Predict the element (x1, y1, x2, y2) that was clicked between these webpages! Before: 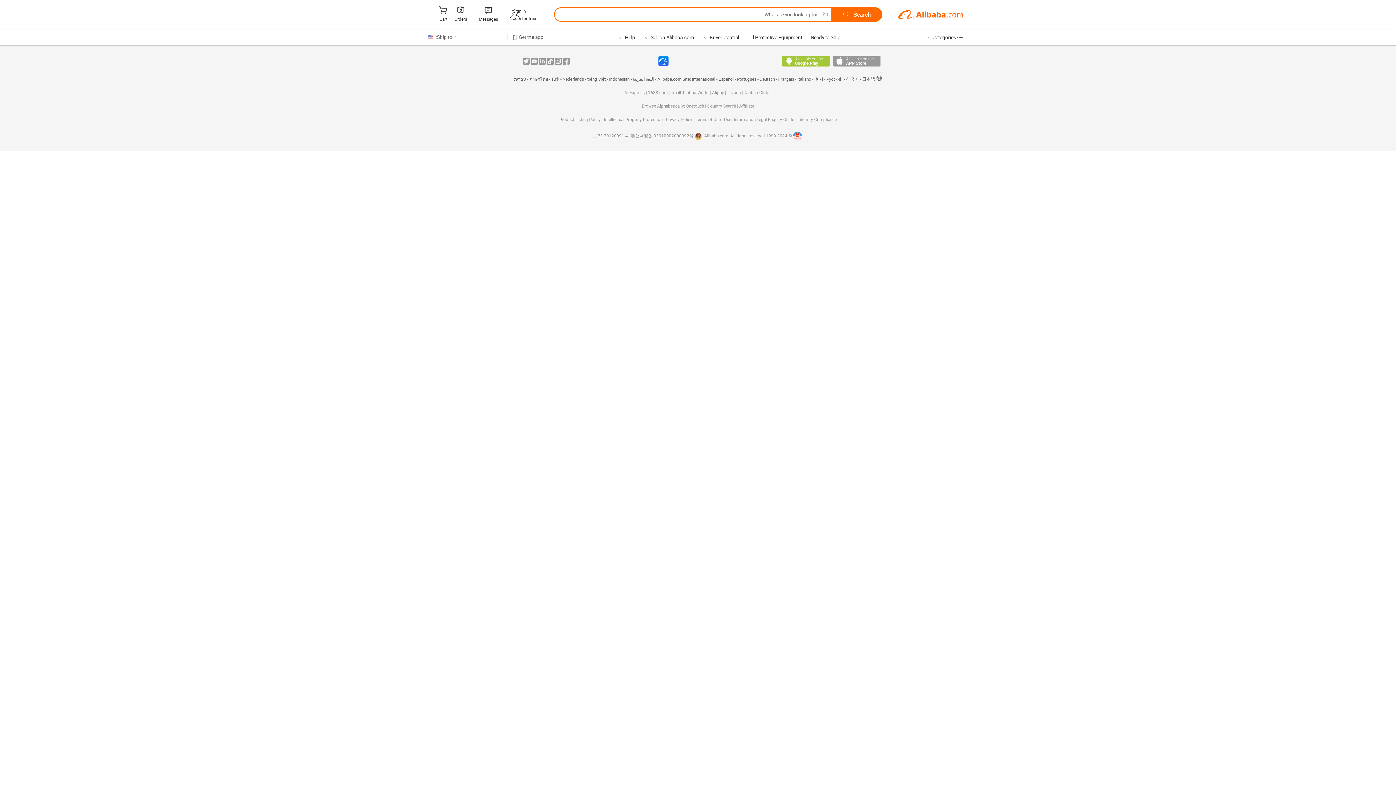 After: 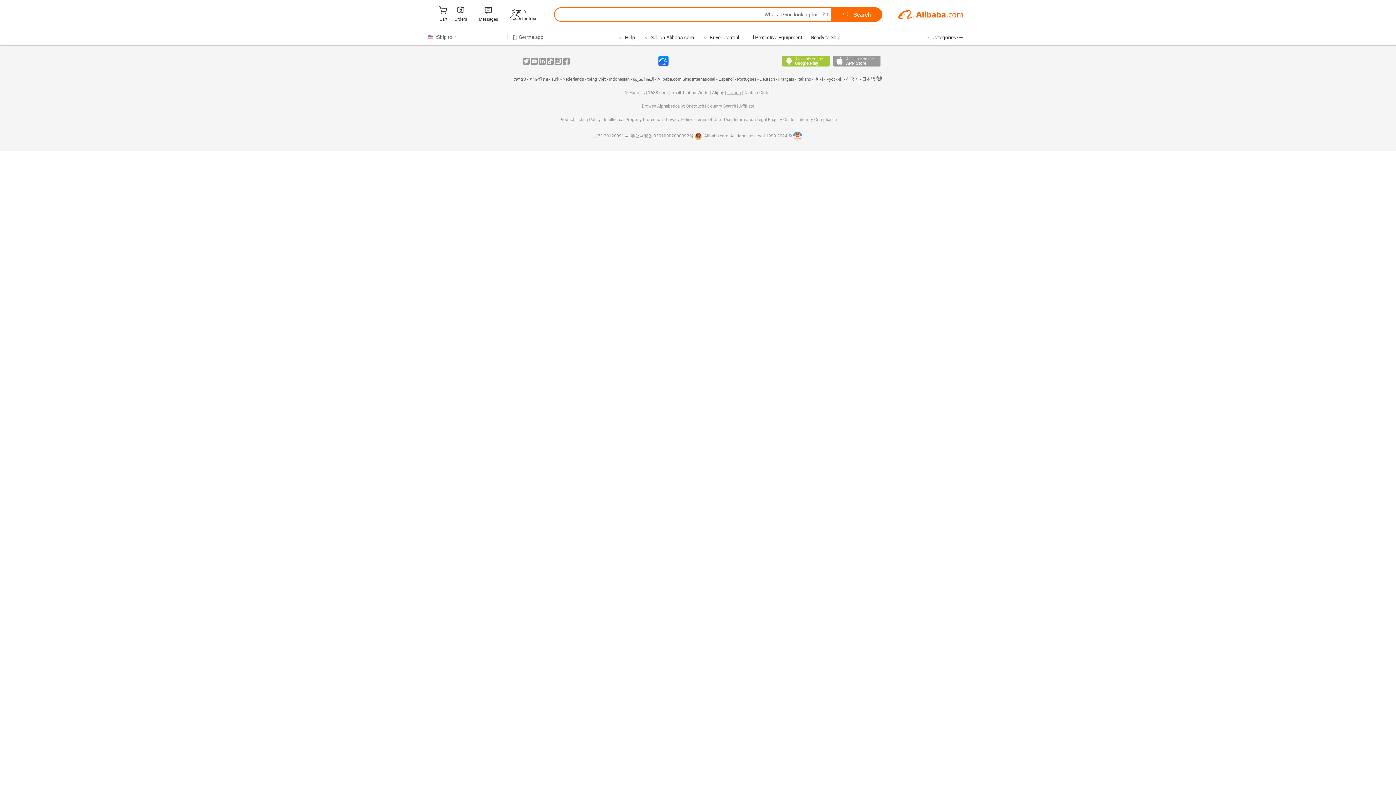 Action: bbox: (727, 90, 740, 95) label: Lazada